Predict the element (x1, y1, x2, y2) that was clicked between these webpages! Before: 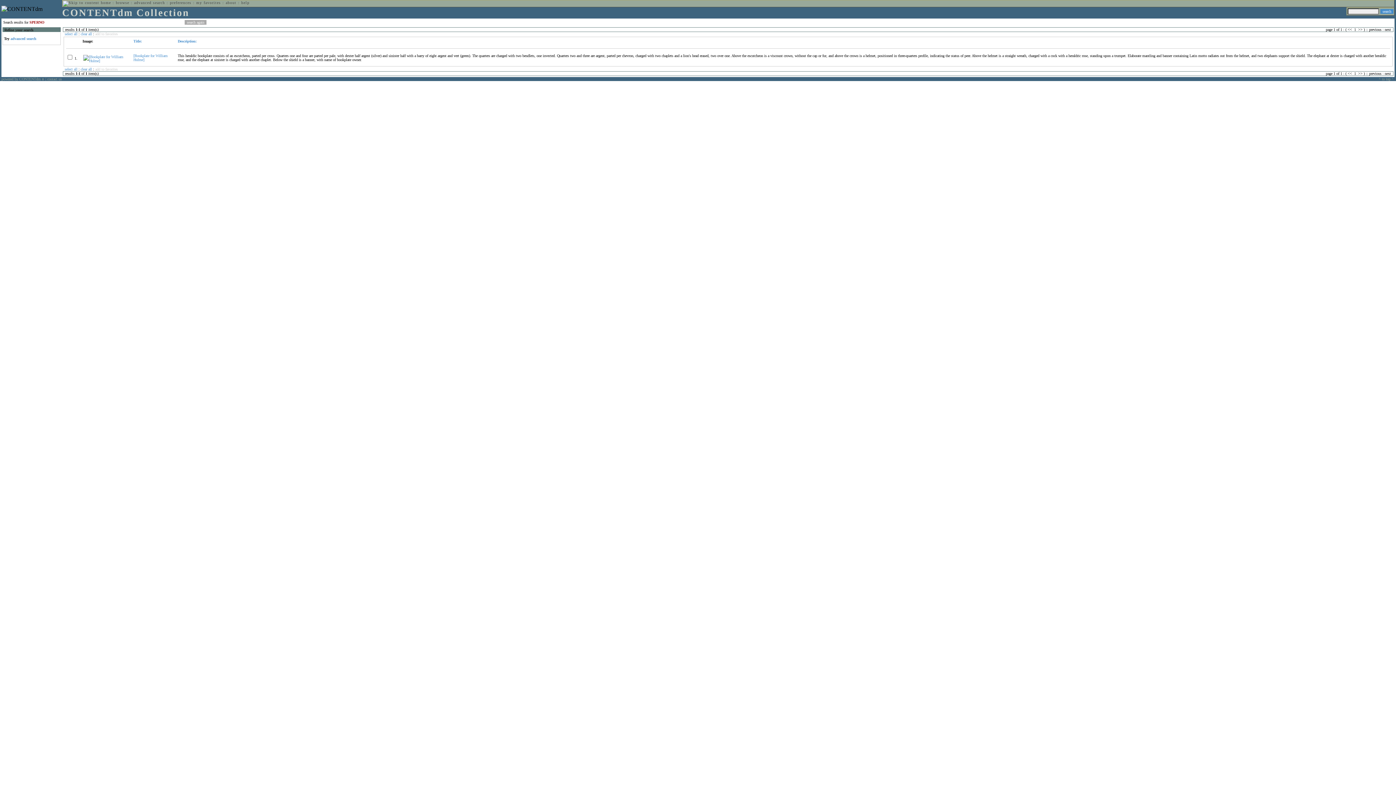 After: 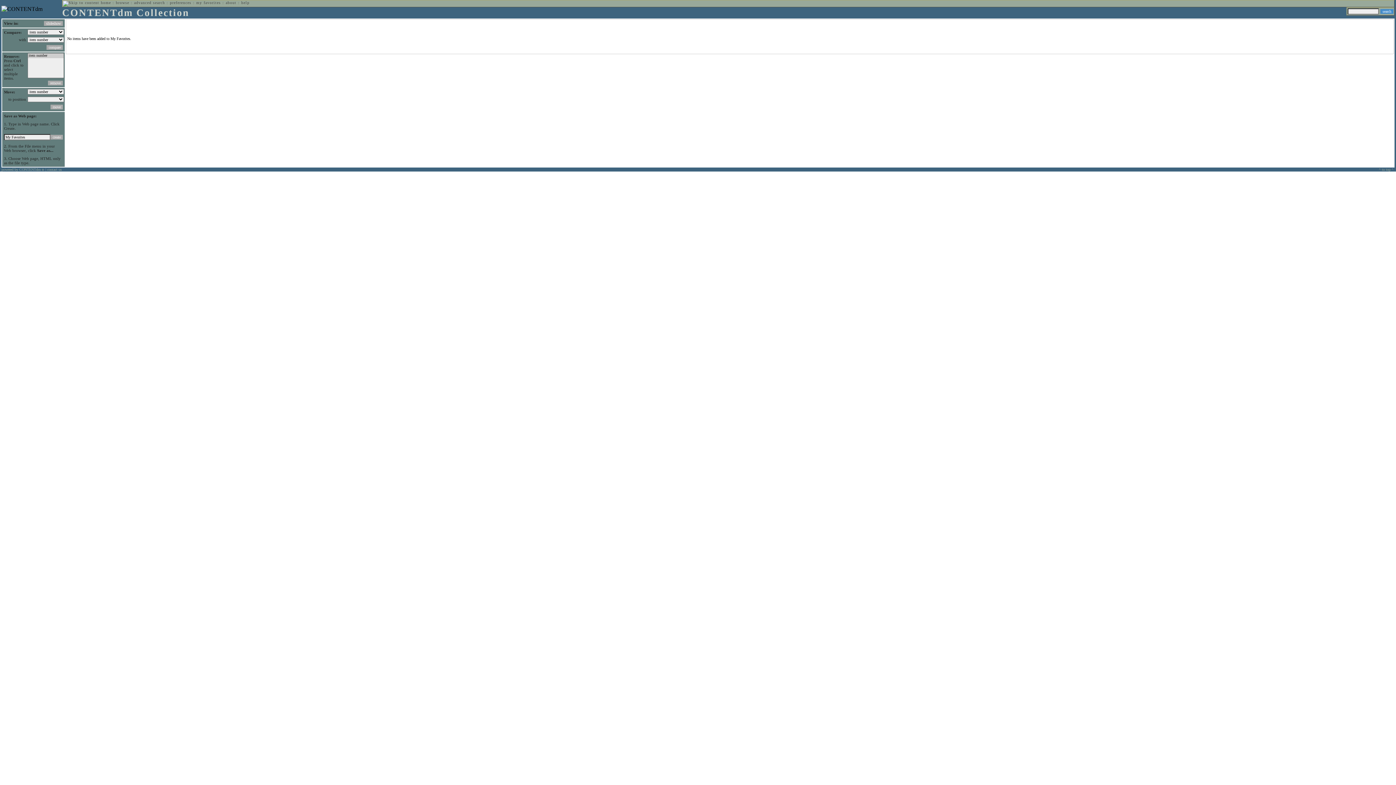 Action: label: my favorites bbox: (196, 0, 220, 4)